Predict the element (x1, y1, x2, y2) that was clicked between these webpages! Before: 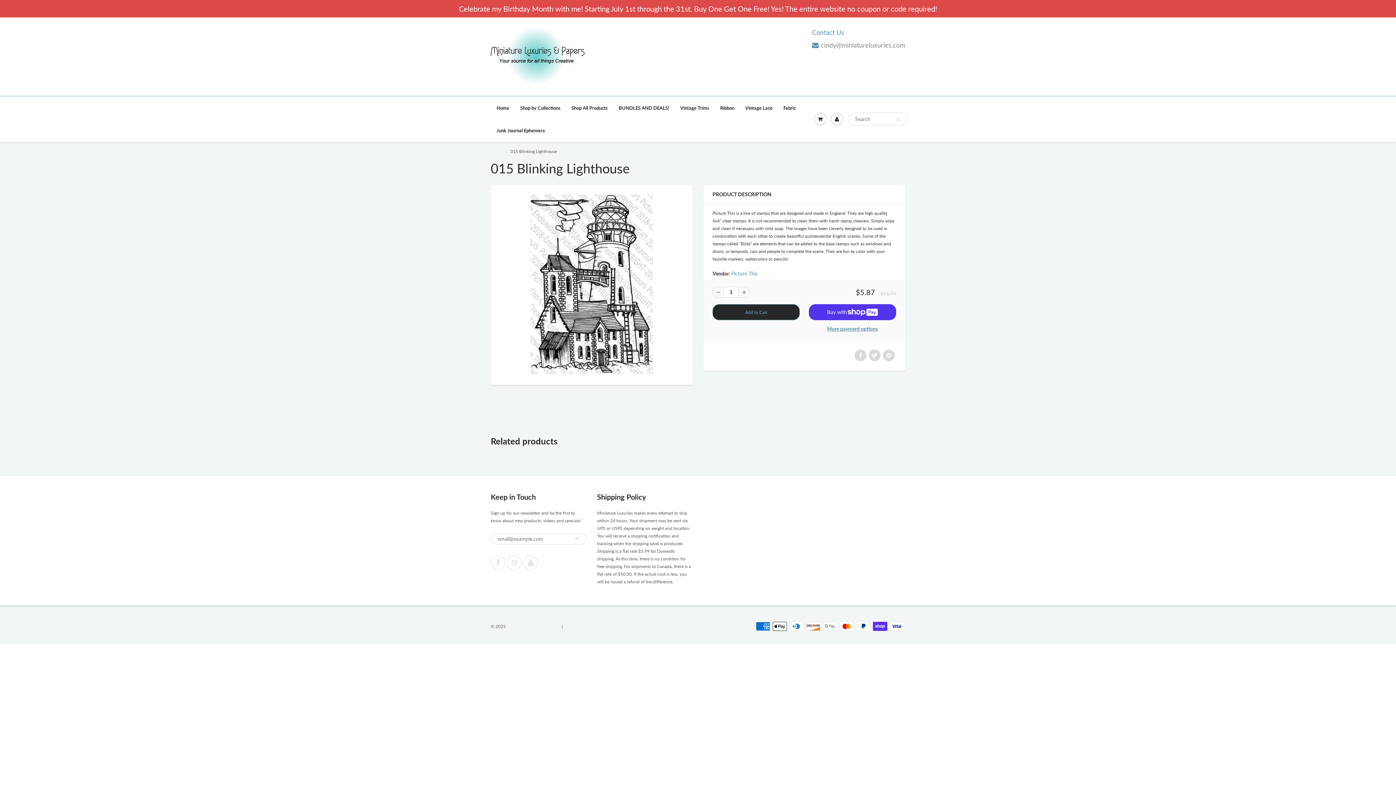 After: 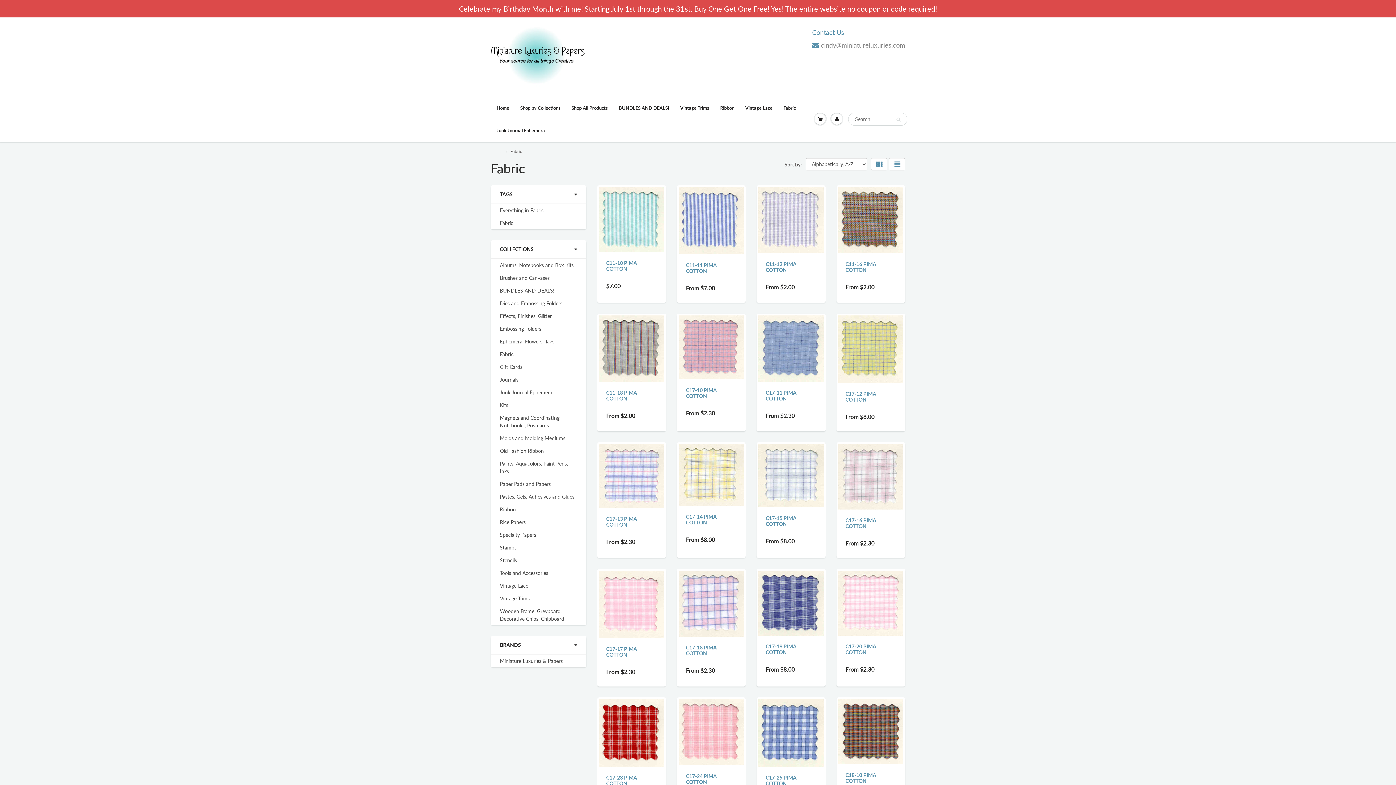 Action: label: Fabric bbox: (778, 96, 801, 119)